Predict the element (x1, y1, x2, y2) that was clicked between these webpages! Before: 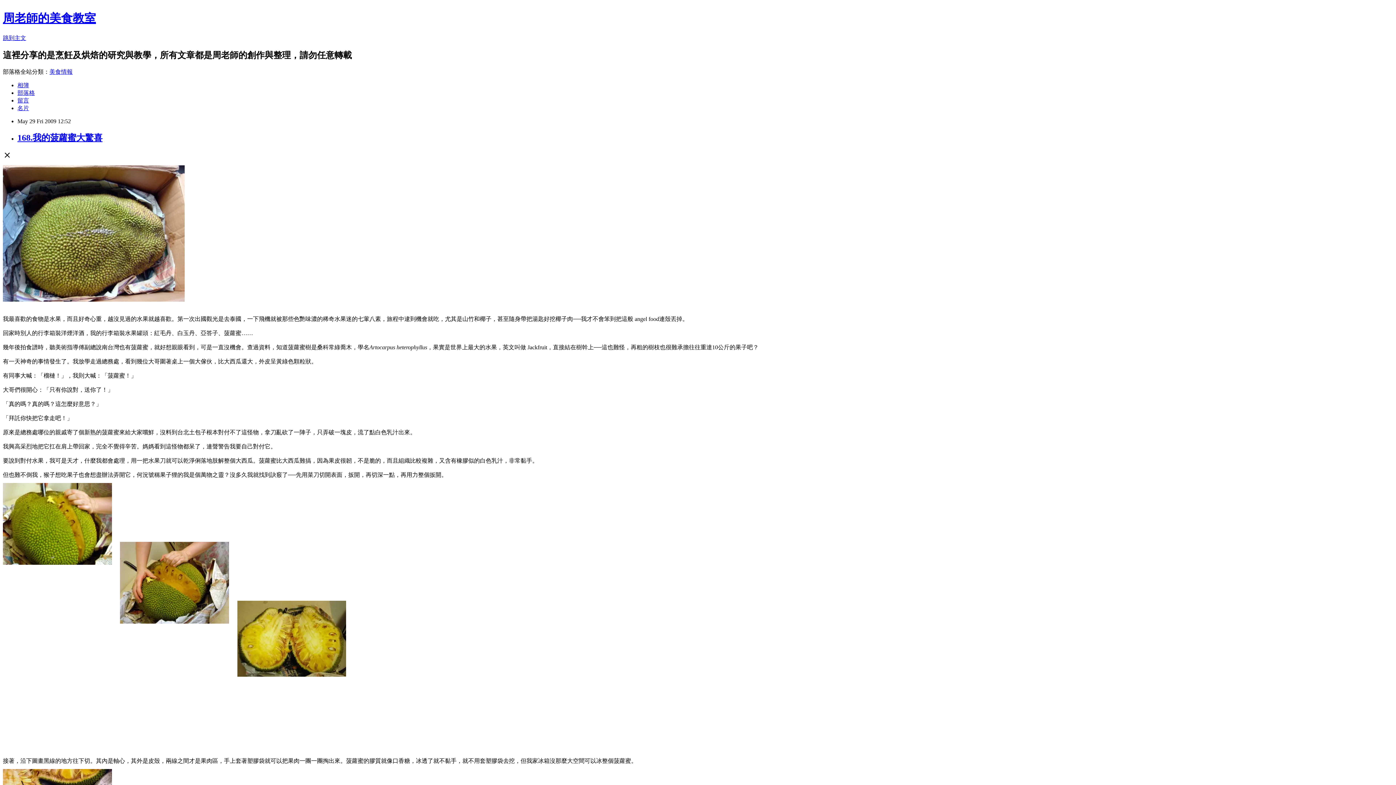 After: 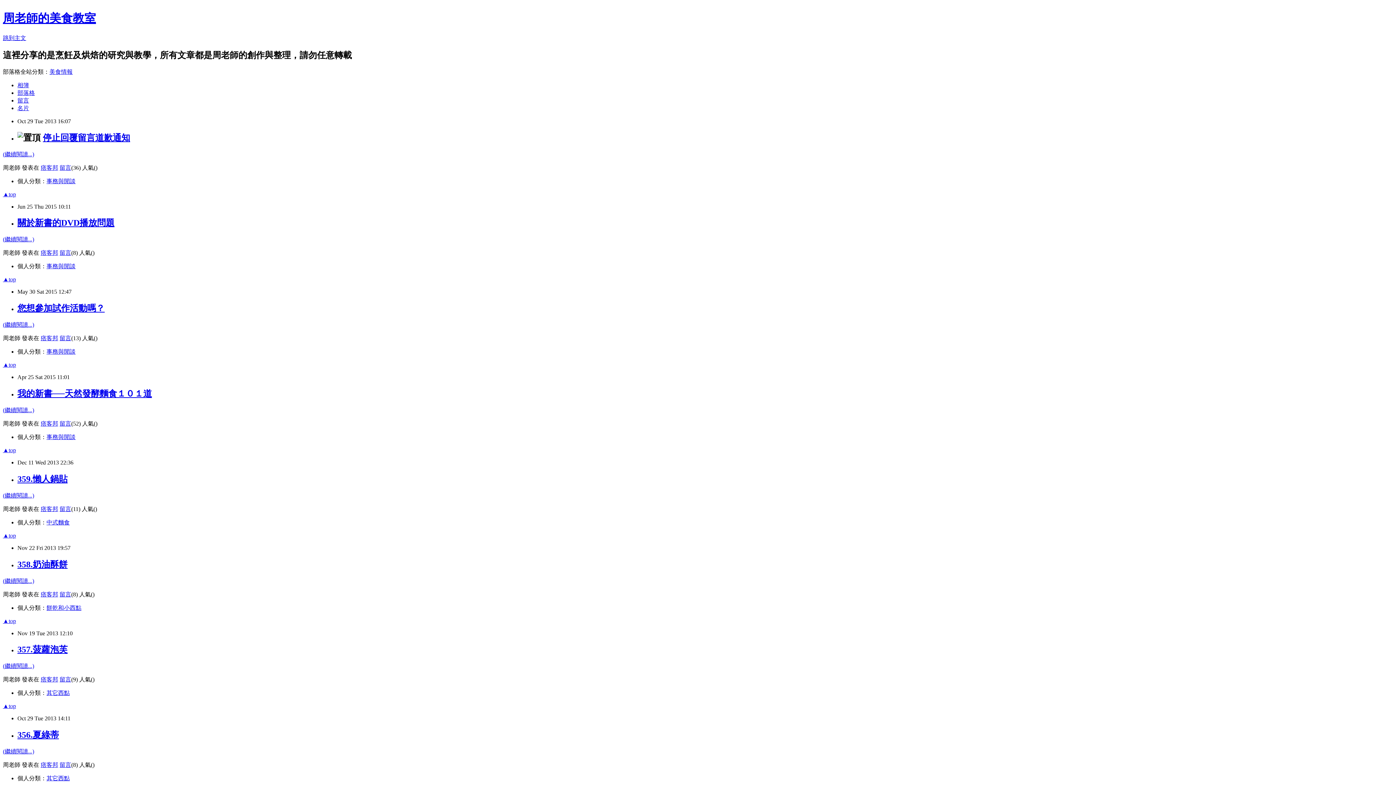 Action: bbox: (17, 89, 34, 95) label: 部落格